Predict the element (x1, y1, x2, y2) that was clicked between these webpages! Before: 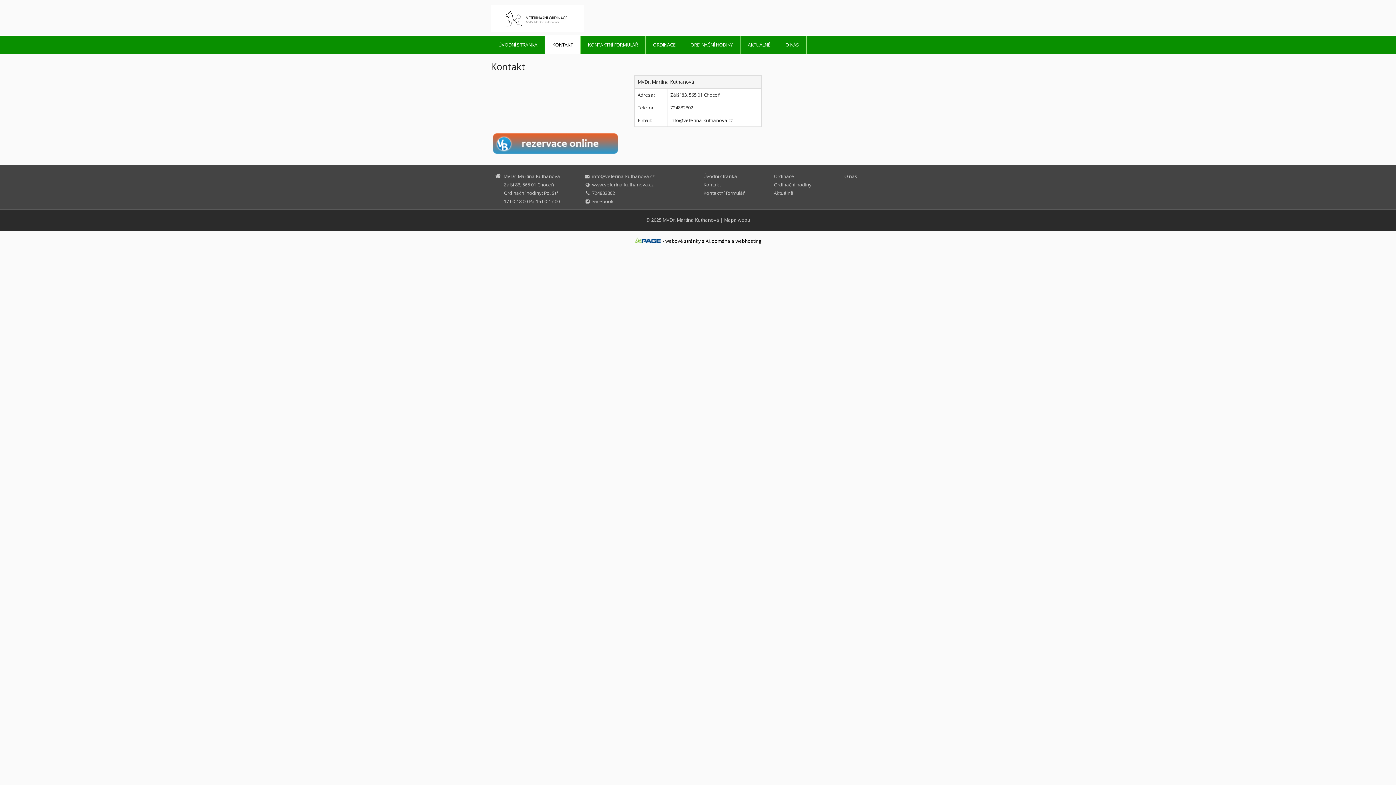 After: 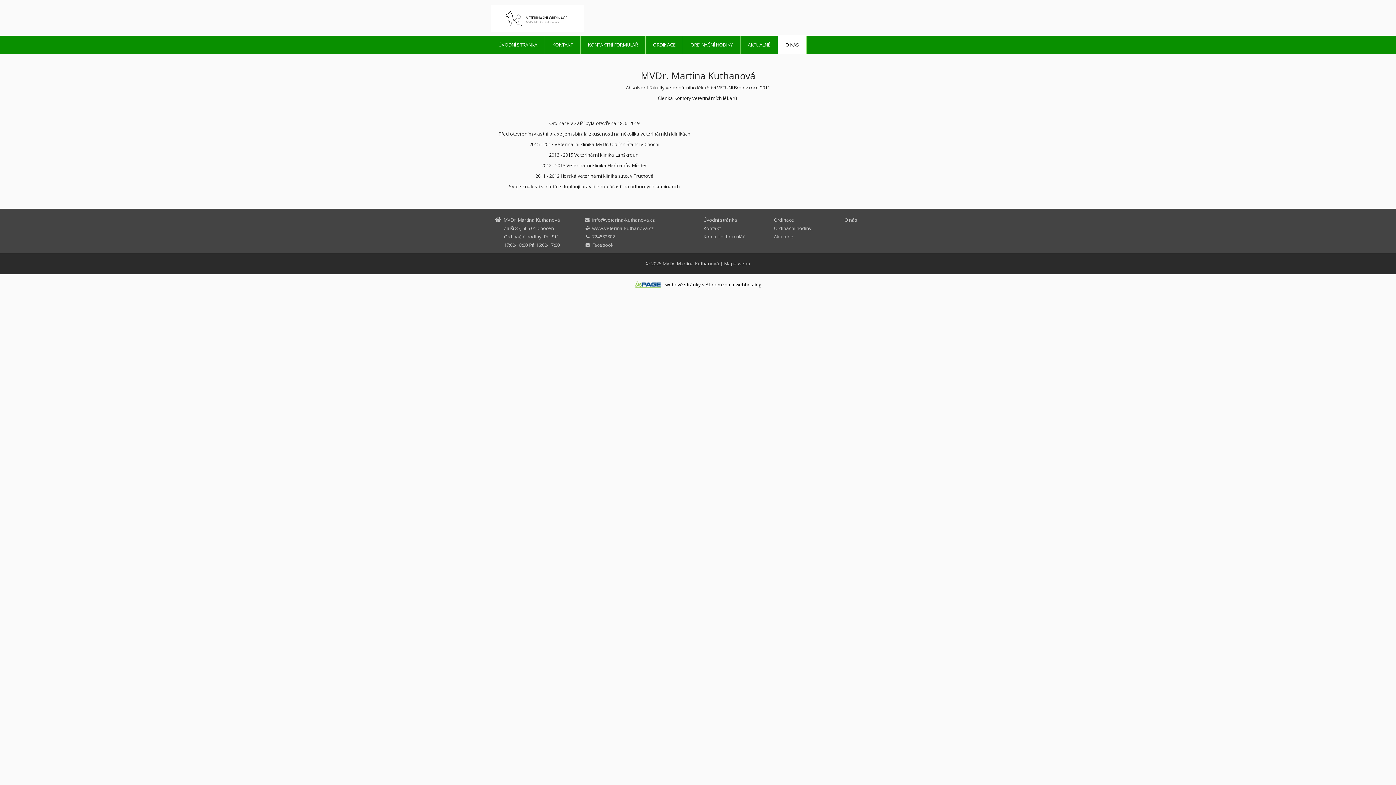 Action: bbox: (778, 35, 806, 53) label: O NÁS